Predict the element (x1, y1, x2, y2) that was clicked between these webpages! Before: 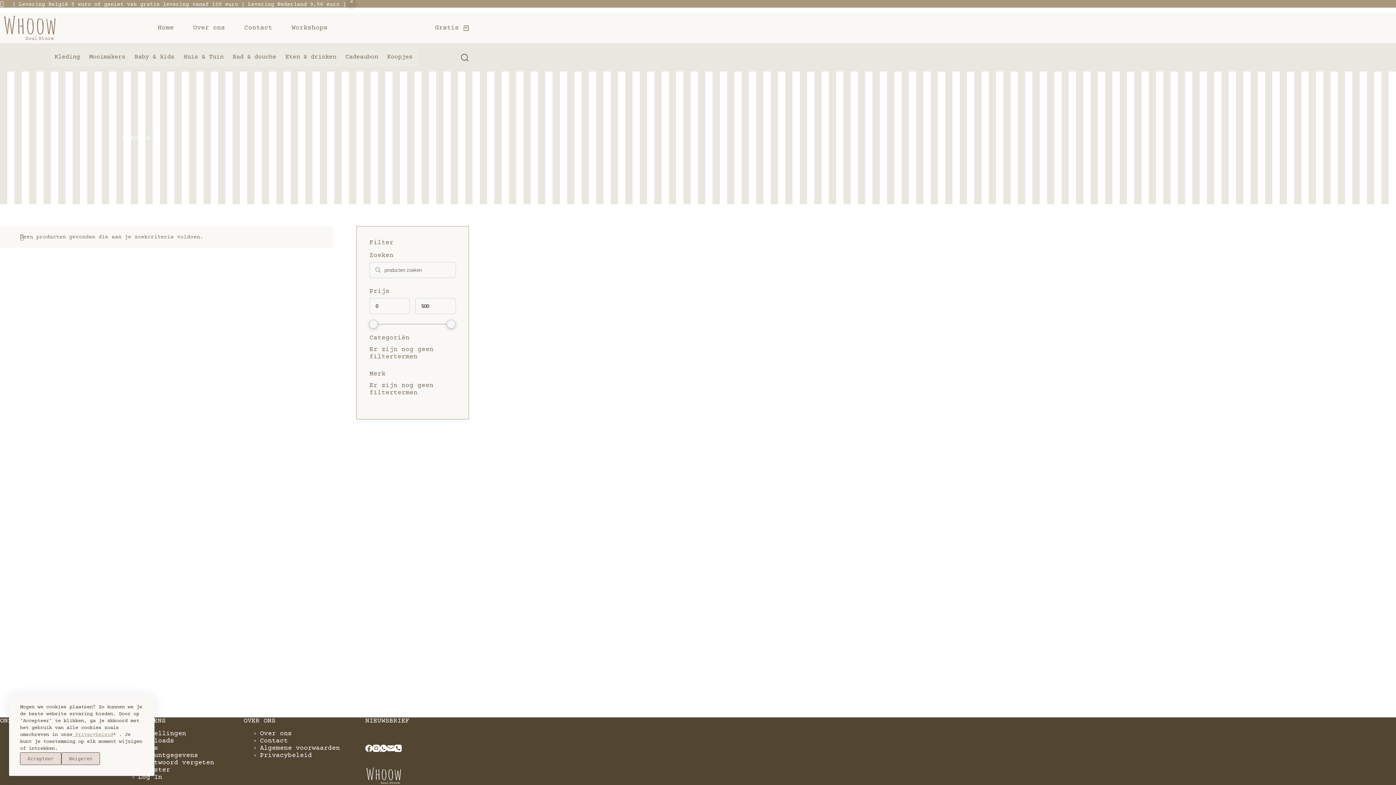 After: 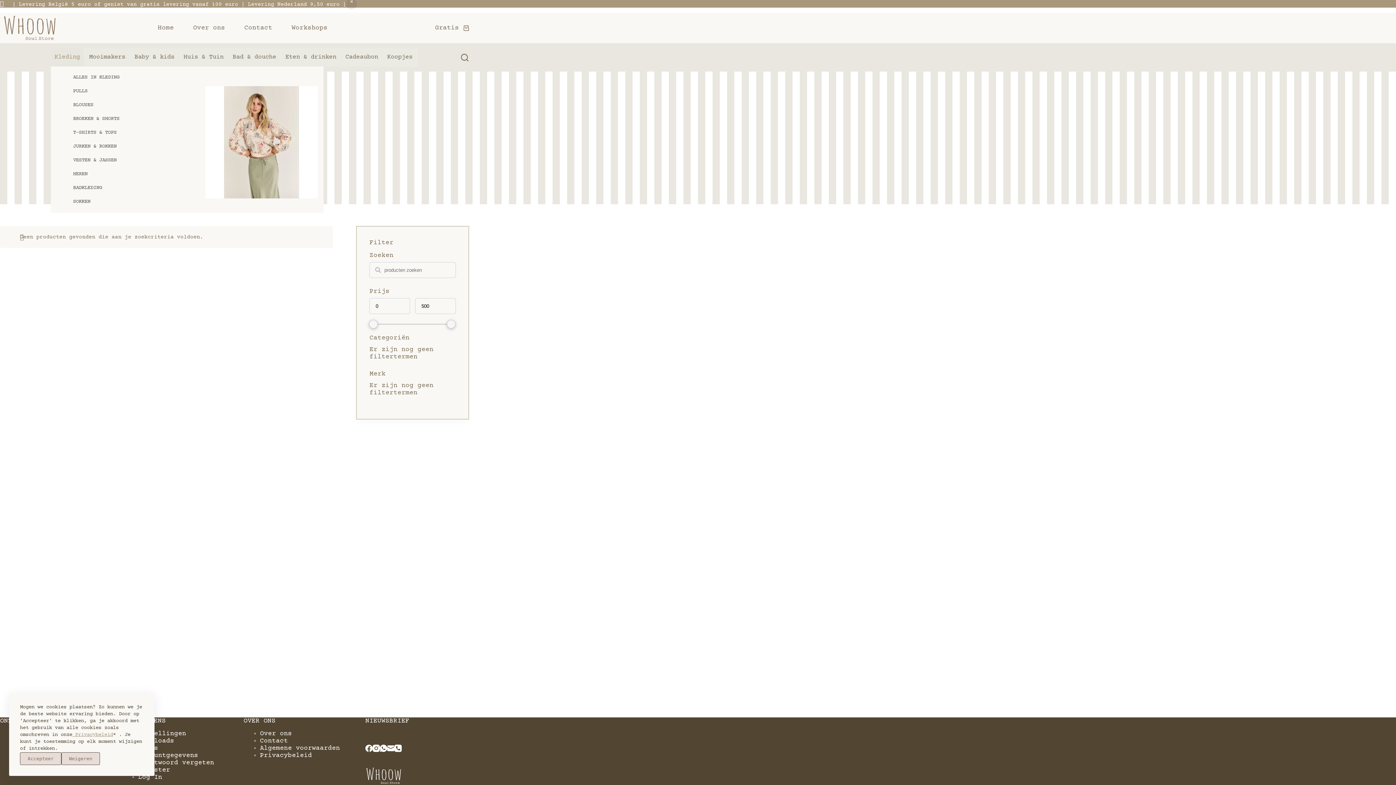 Action: bbox: (50, 48, 83, 66) label: Kleding